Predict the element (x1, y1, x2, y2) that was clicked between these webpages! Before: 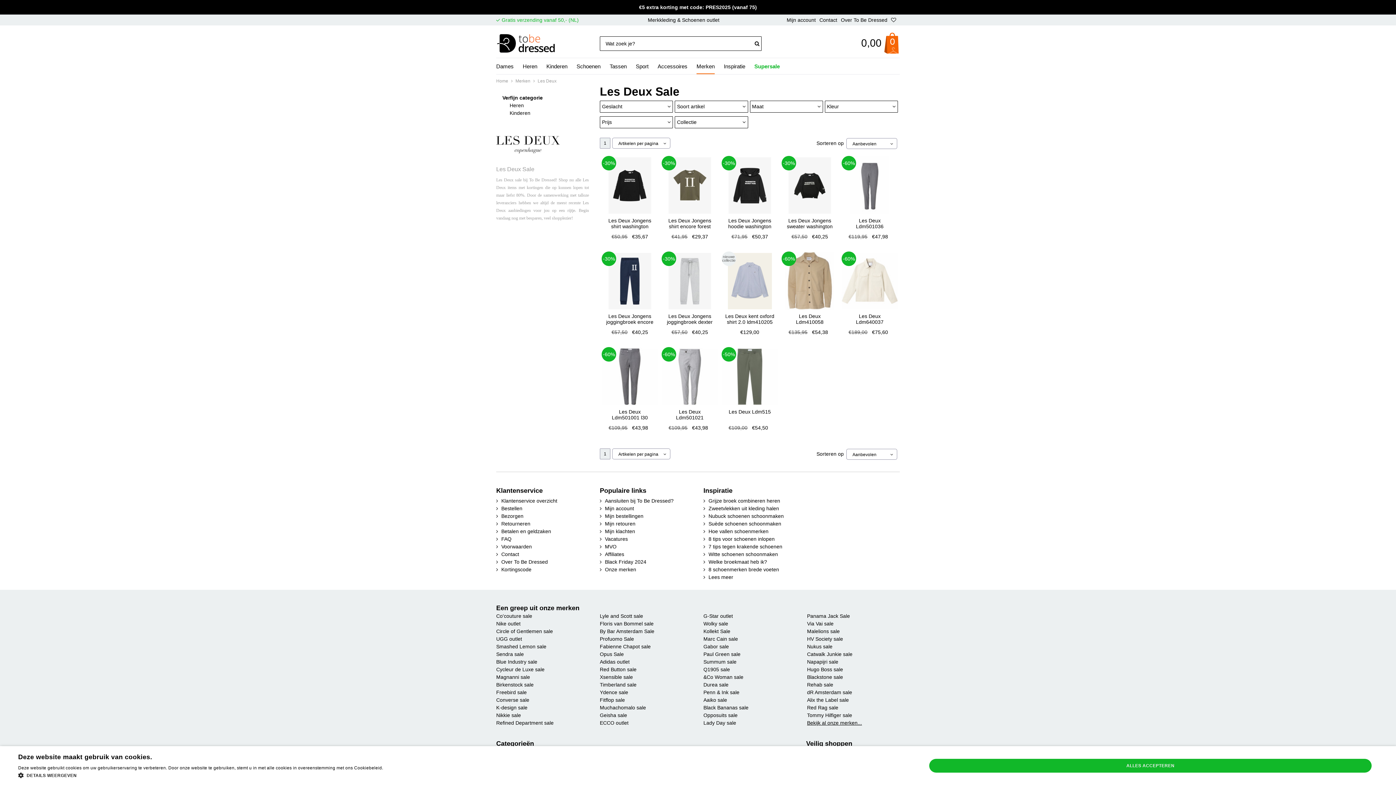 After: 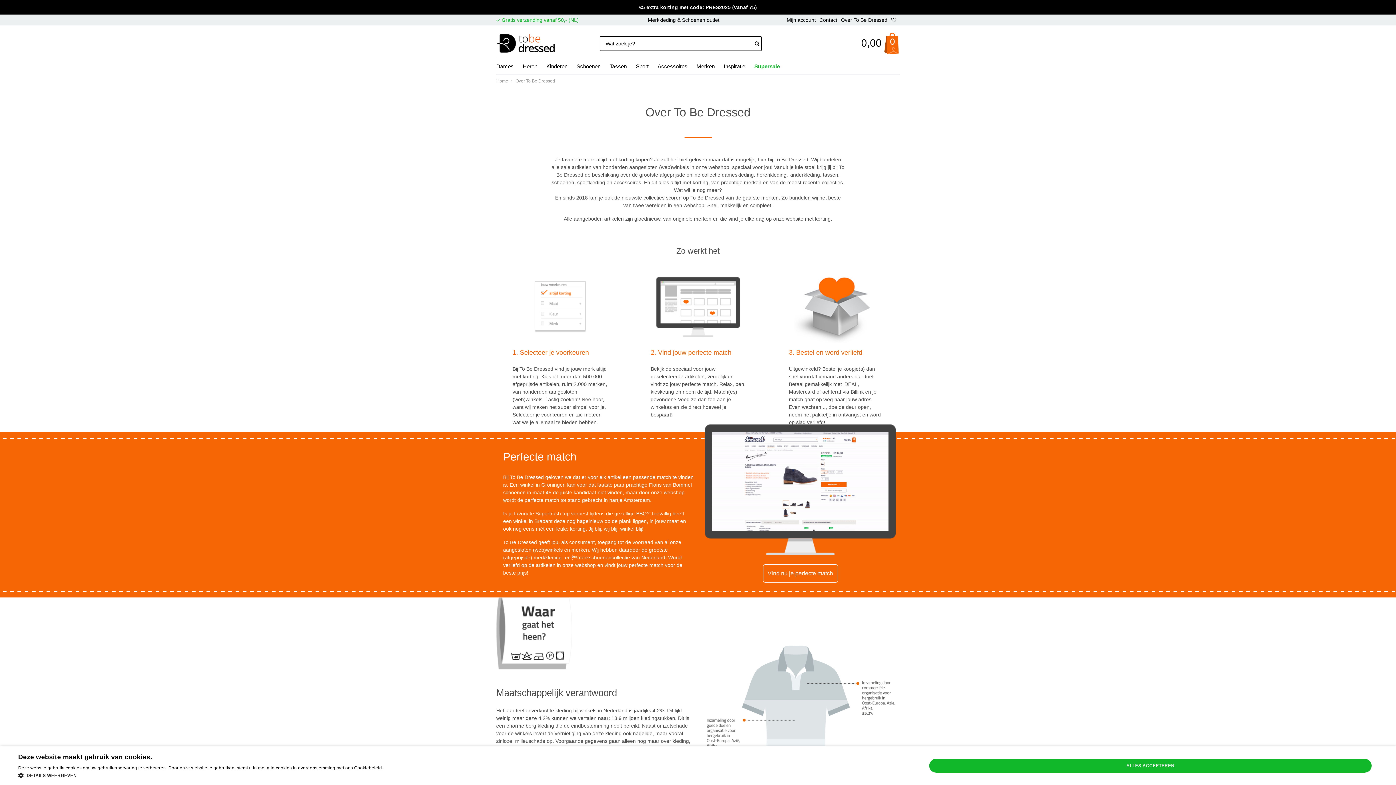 Action: label: Over To Be Dressed bbox: (841, 17, 887, 22)